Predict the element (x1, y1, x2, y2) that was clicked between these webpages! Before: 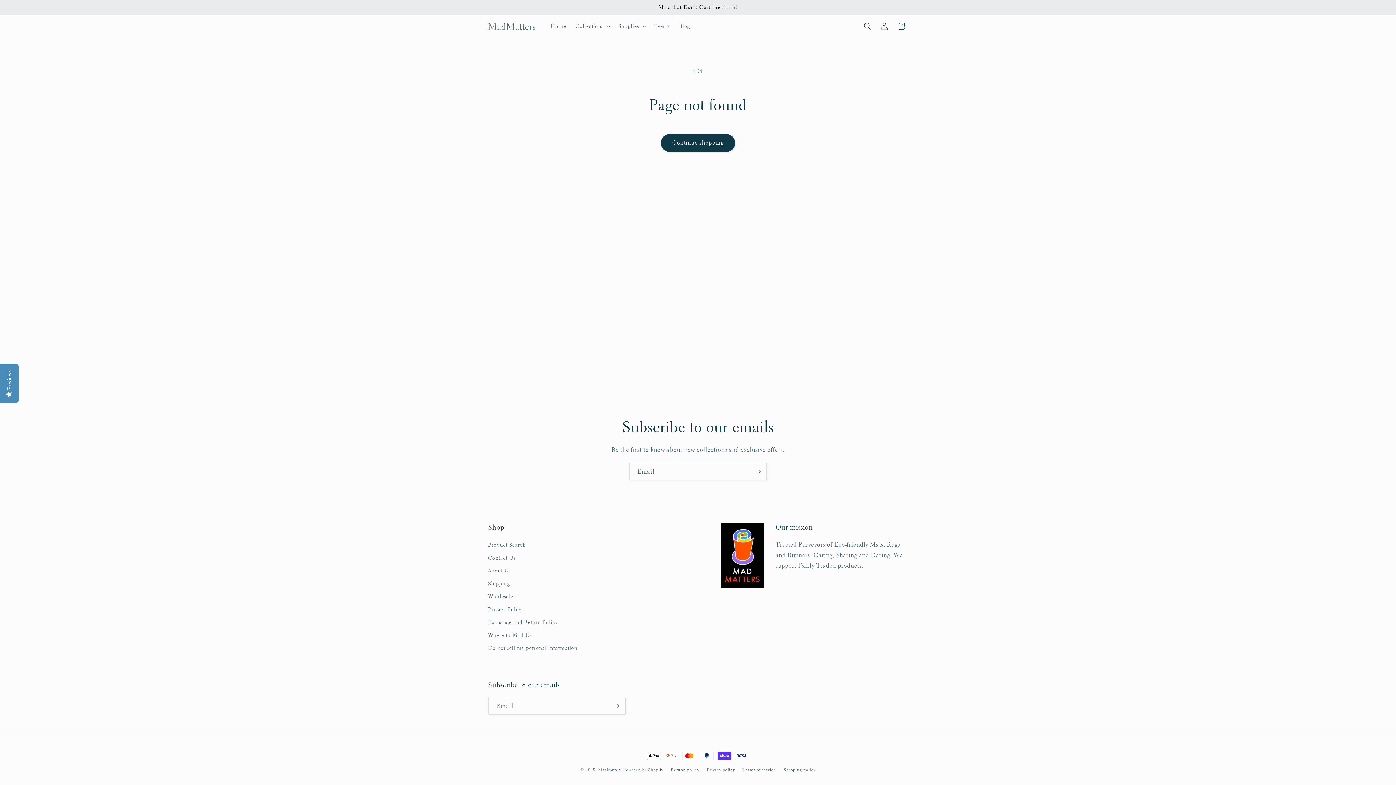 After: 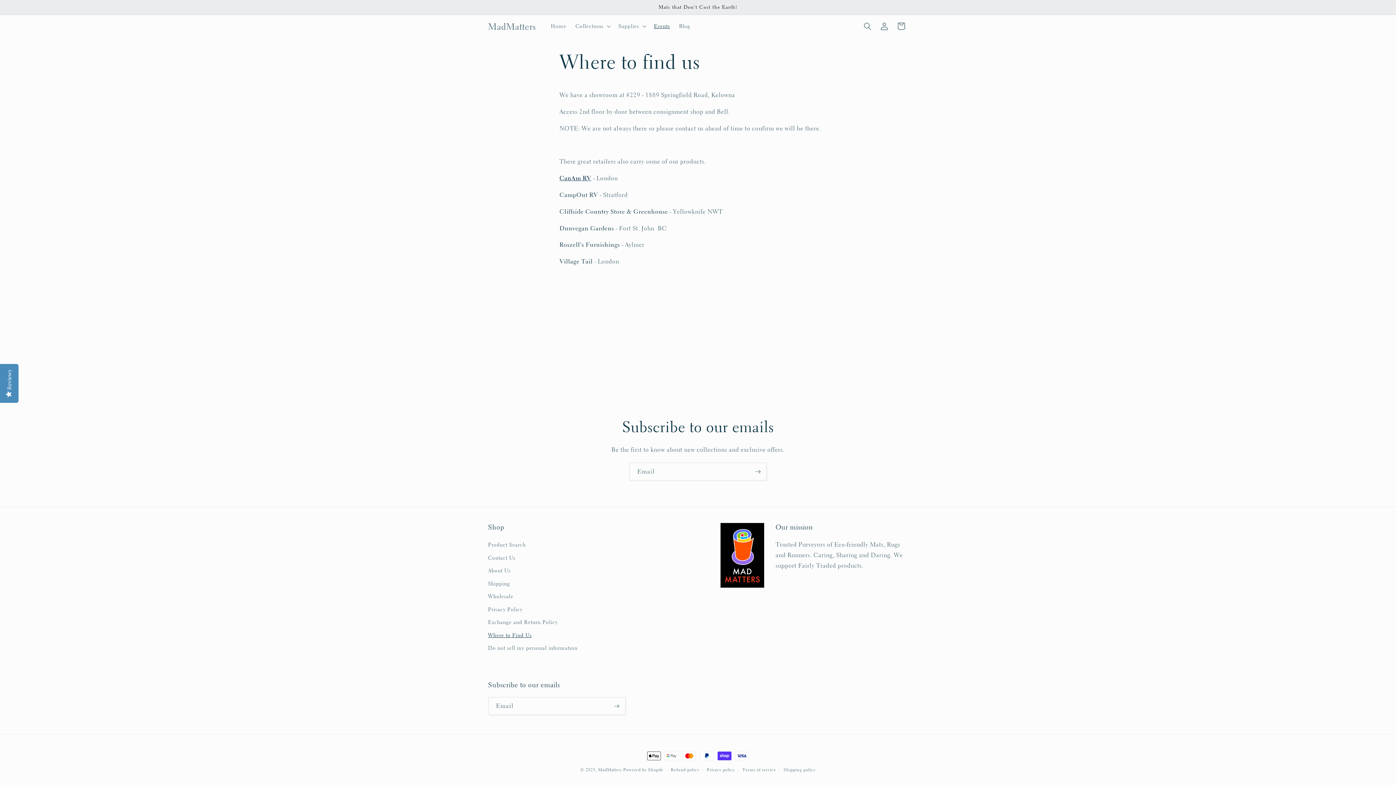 Action: label: Events bbox: (649, 18, 674, 34)